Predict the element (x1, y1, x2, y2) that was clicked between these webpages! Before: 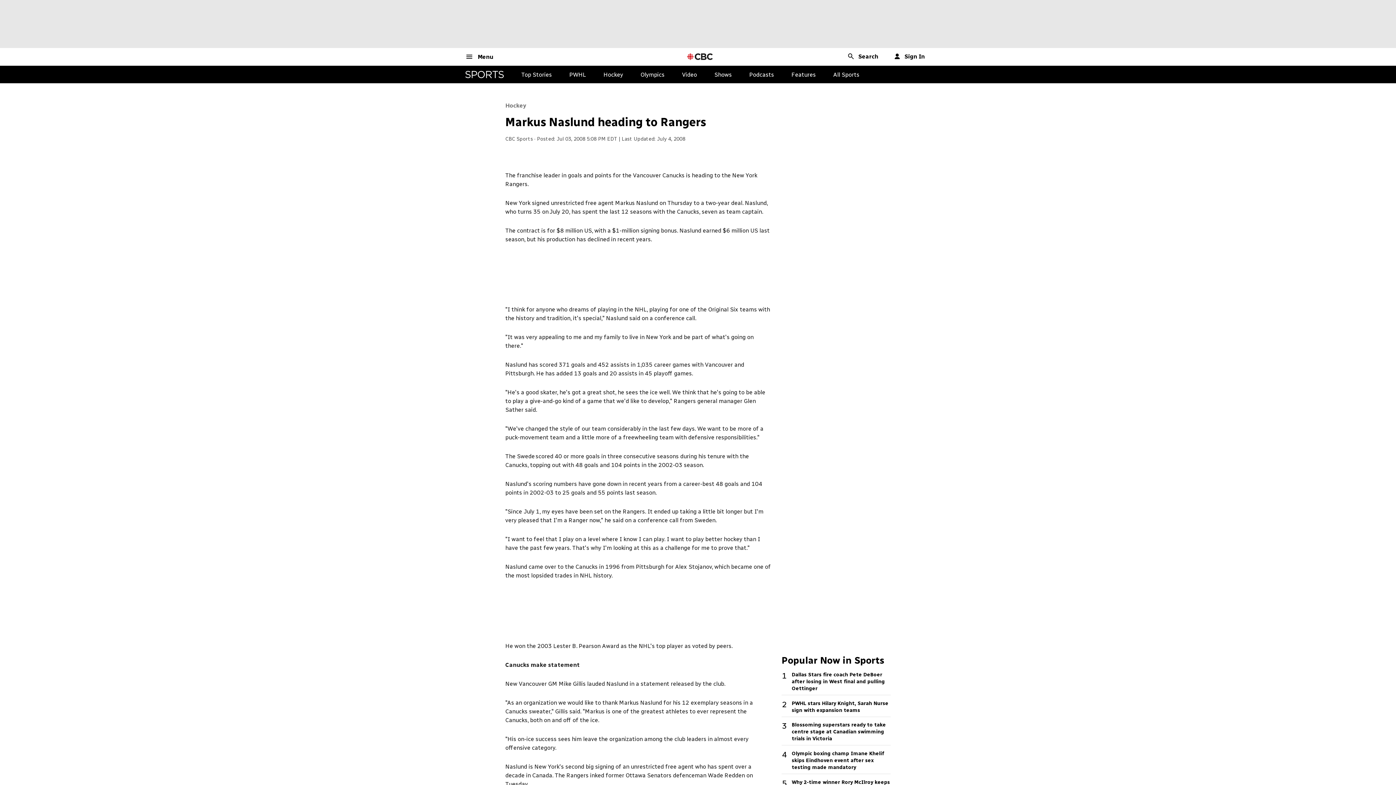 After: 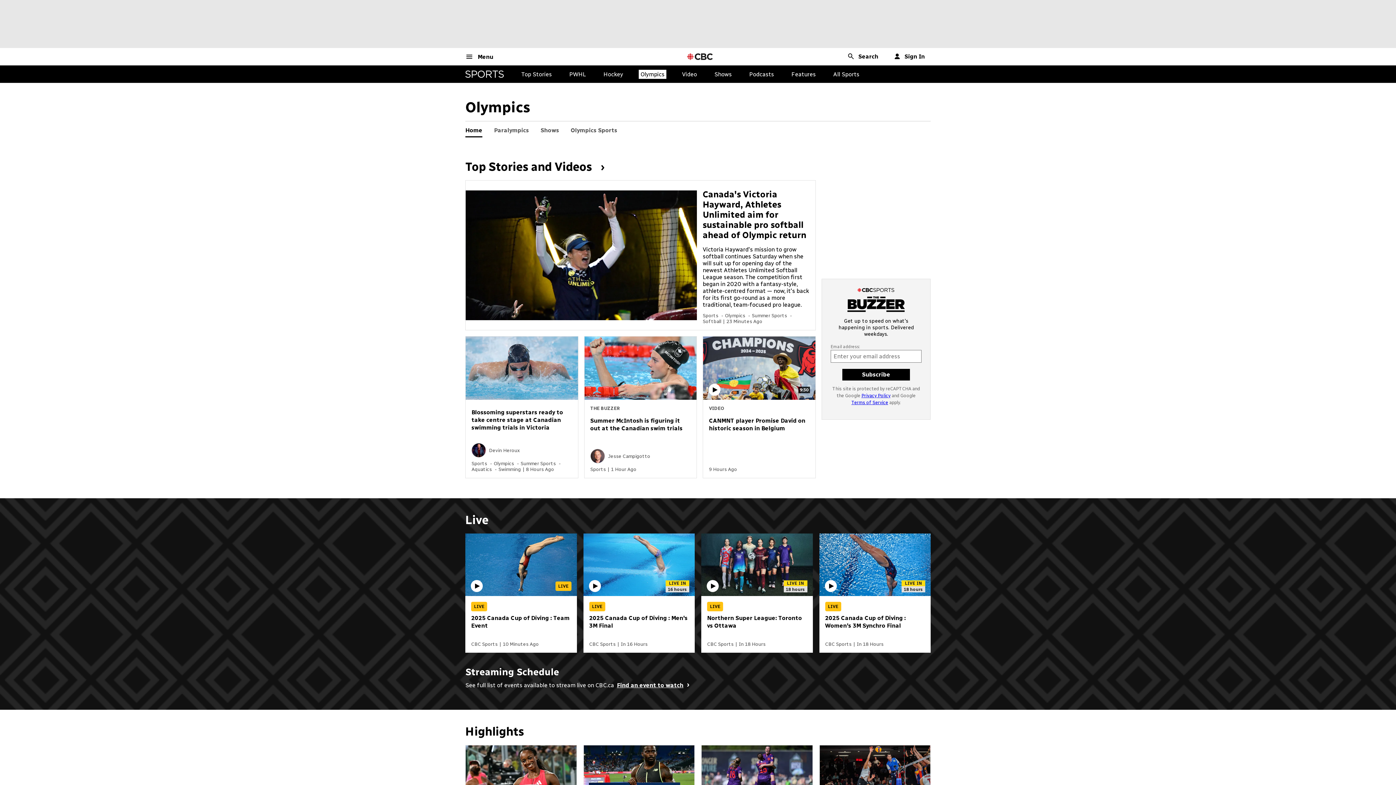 Action: bbox: (640, 71, 664, 78) label: Olympics